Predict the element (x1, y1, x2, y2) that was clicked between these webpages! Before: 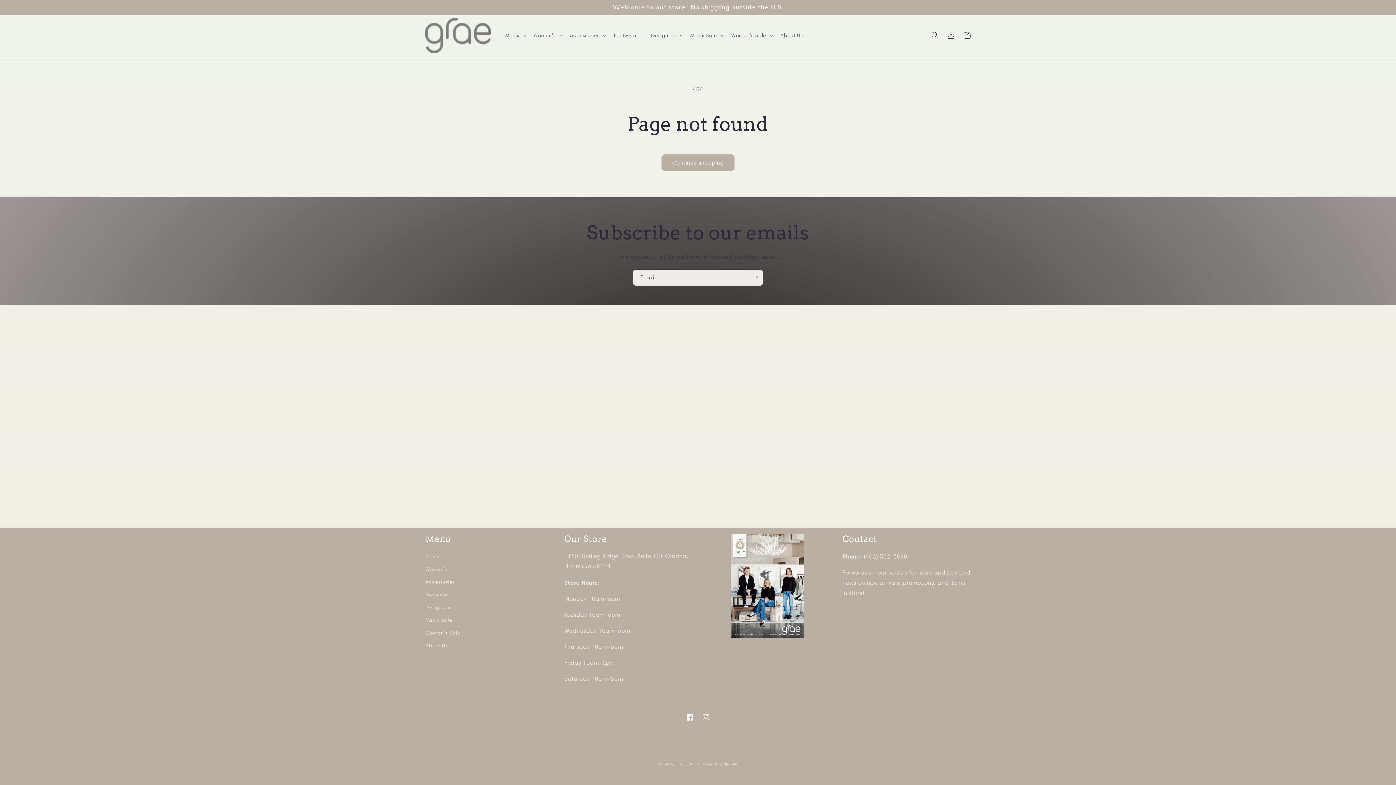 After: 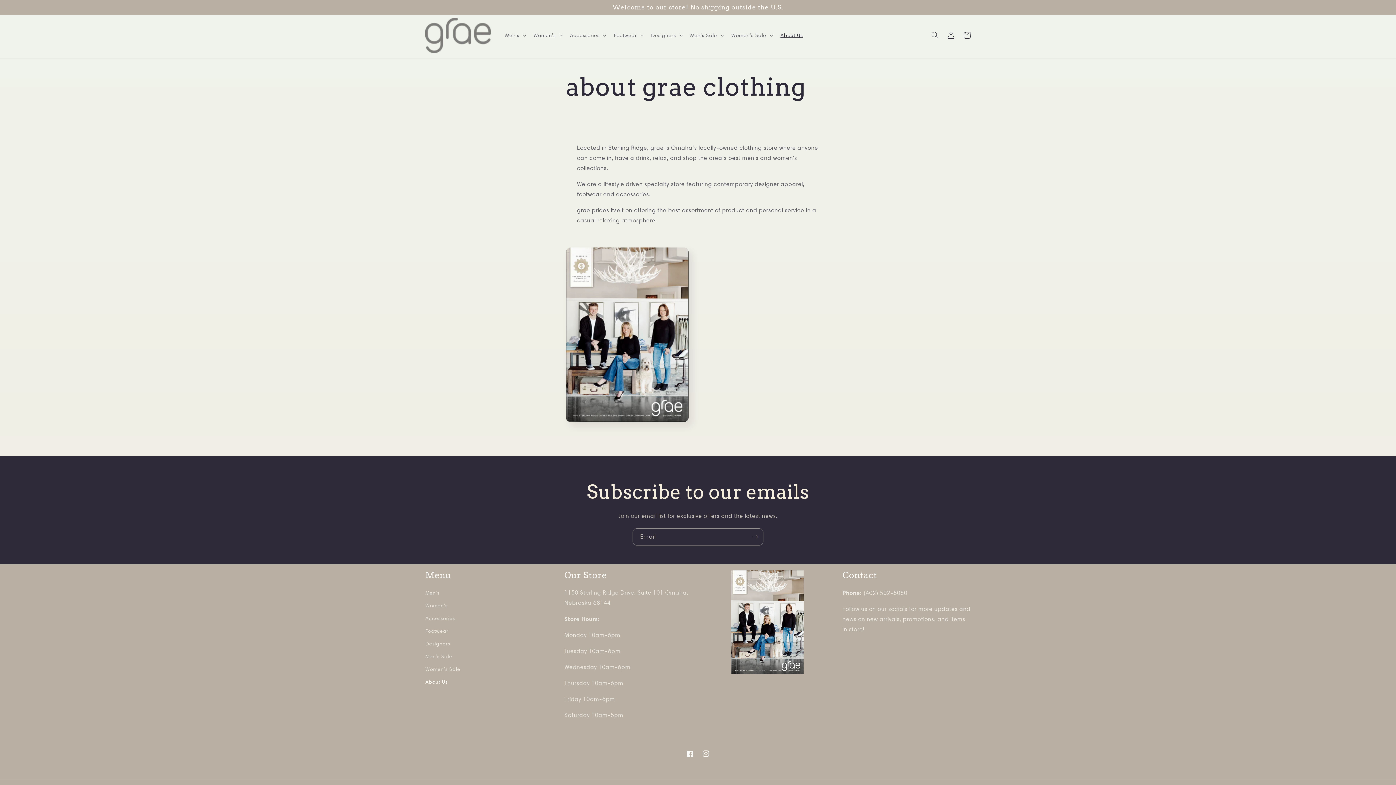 Action: label: About Us bbox: (776, 27, 807, 42)